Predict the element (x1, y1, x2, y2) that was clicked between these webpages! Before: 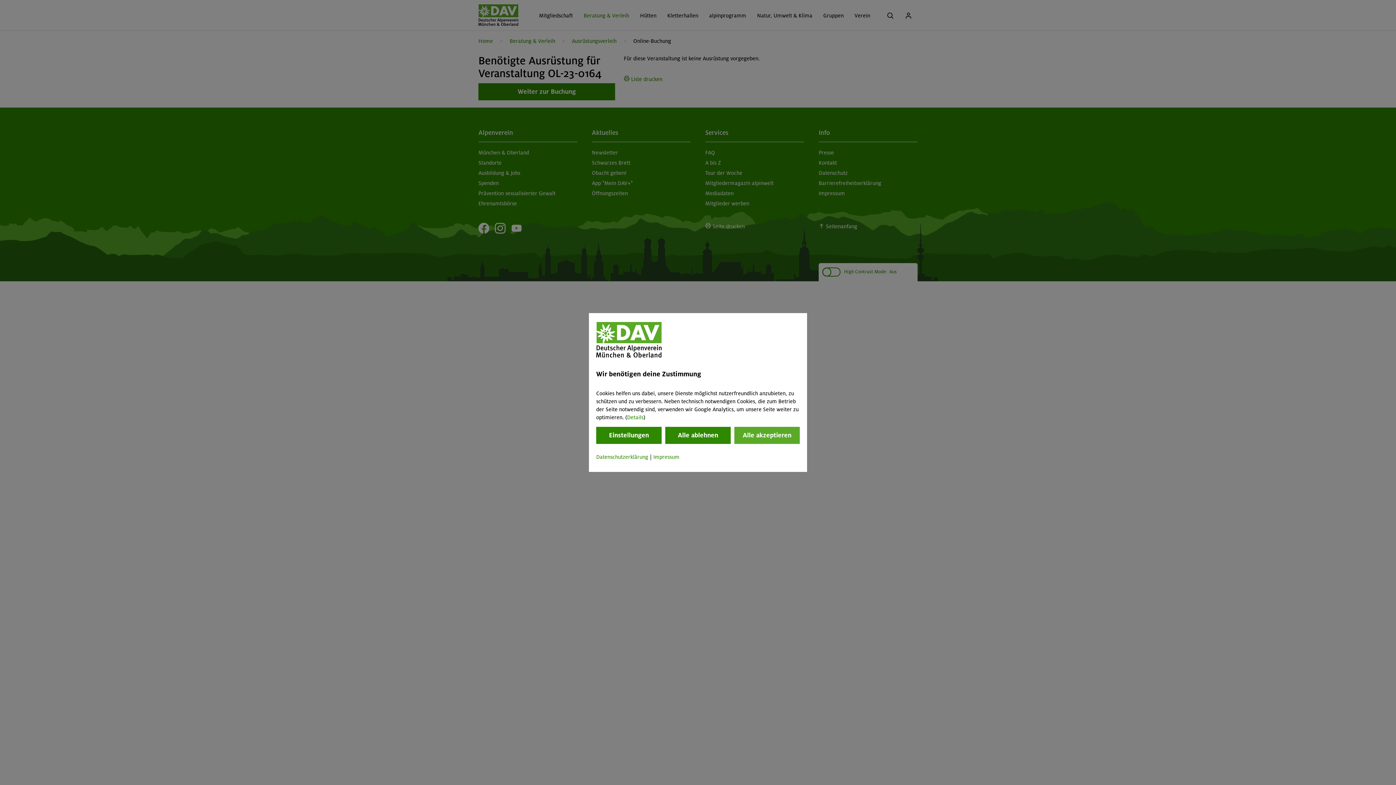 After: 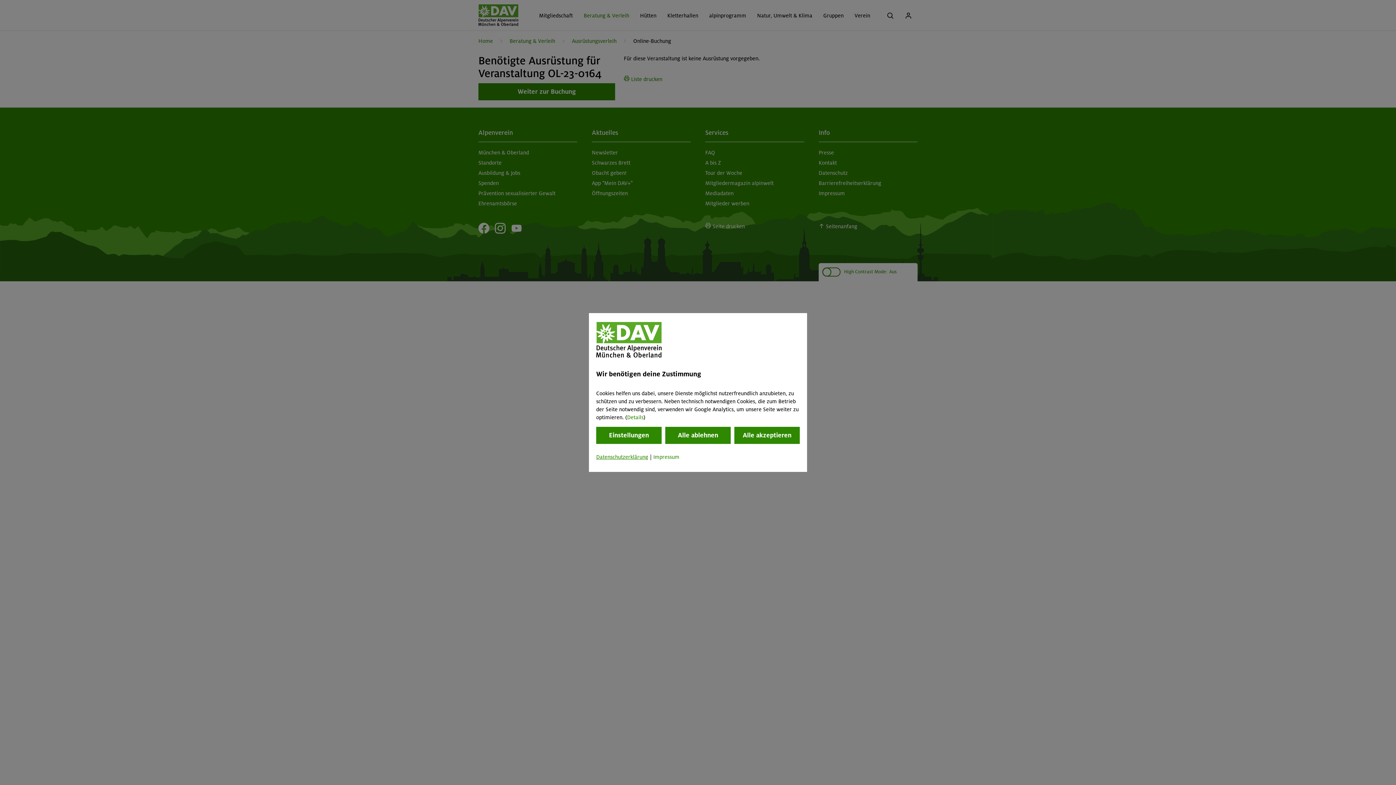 Action: label: Datenschutzerklärung bbox: (596, 454, 648, 460)